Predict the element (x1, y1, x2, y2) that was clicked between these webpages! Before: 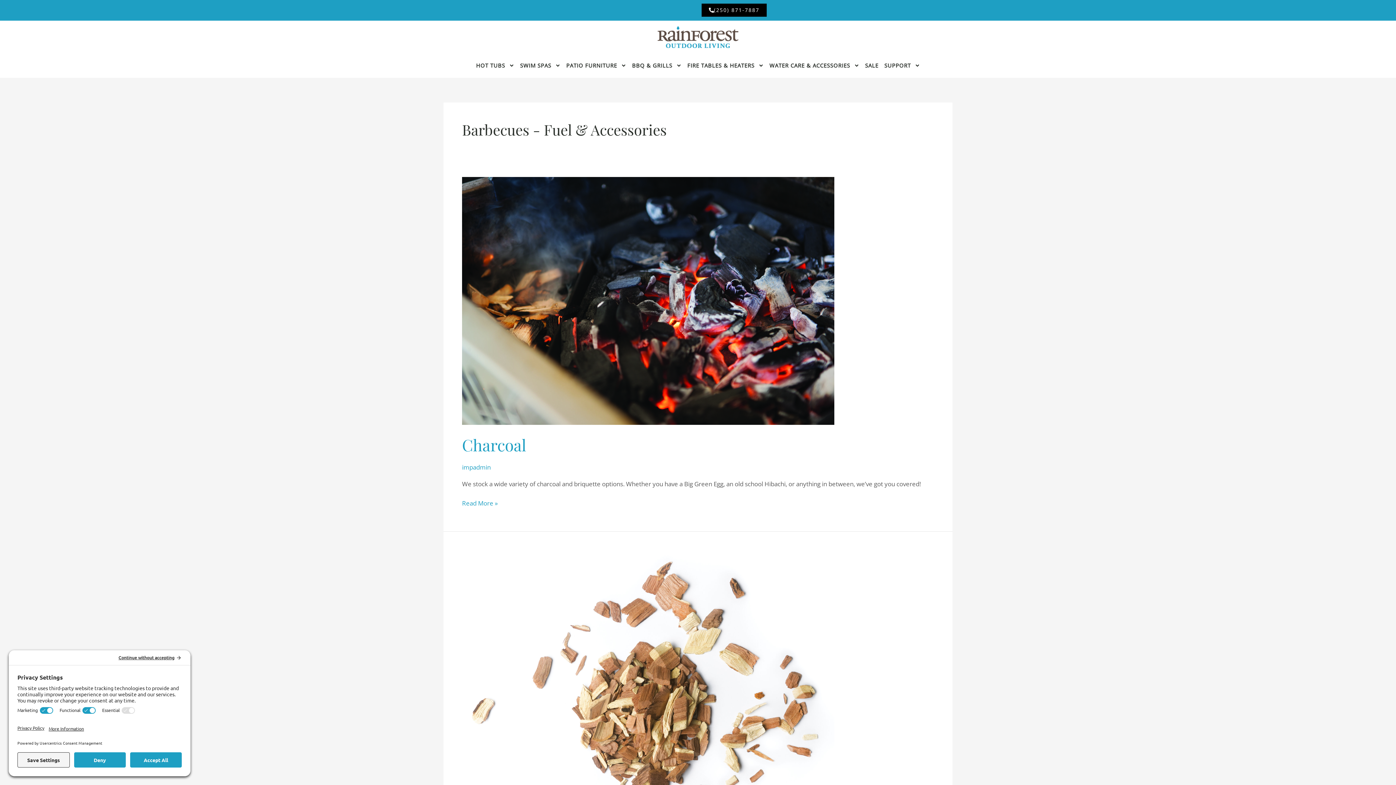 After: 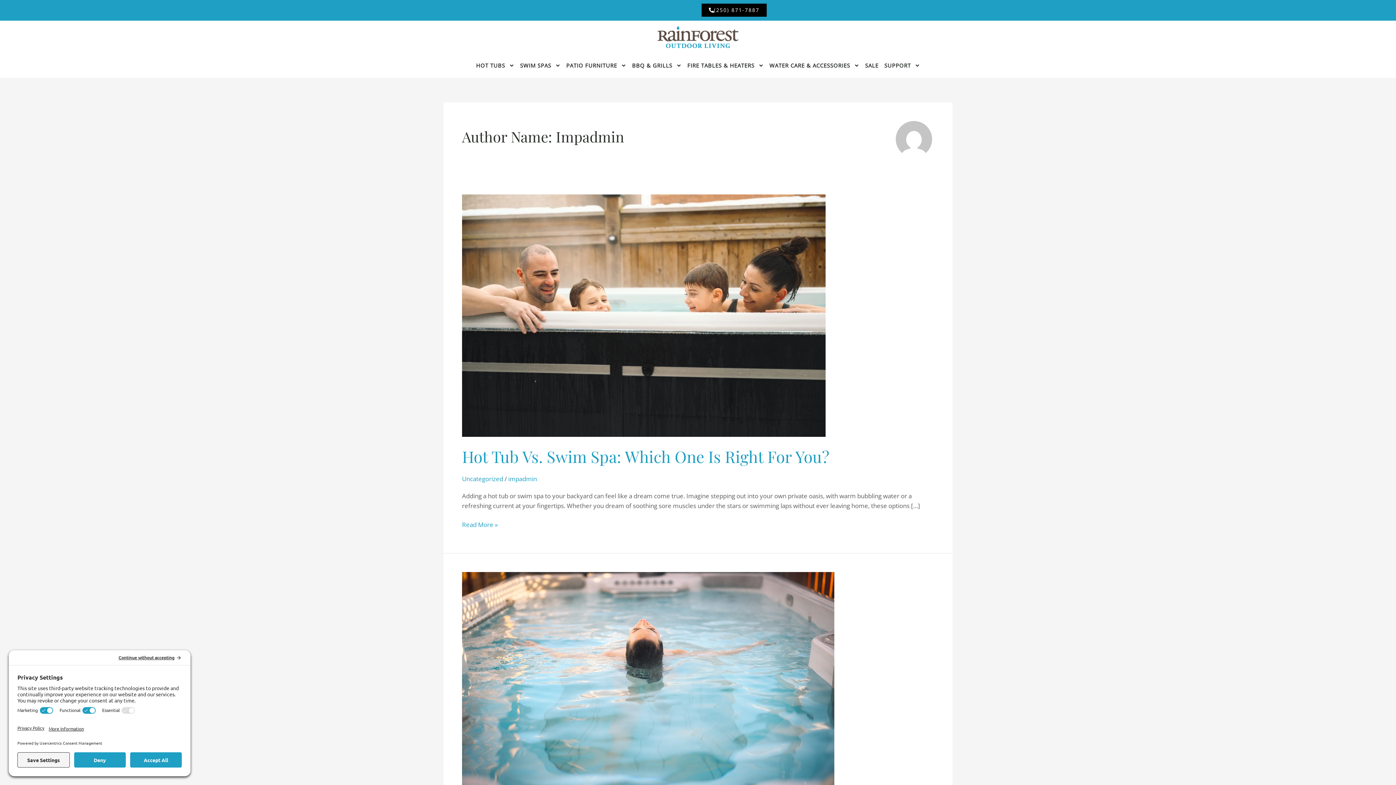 Action: label: impadmin bbox: (462, 463, 490, 471)